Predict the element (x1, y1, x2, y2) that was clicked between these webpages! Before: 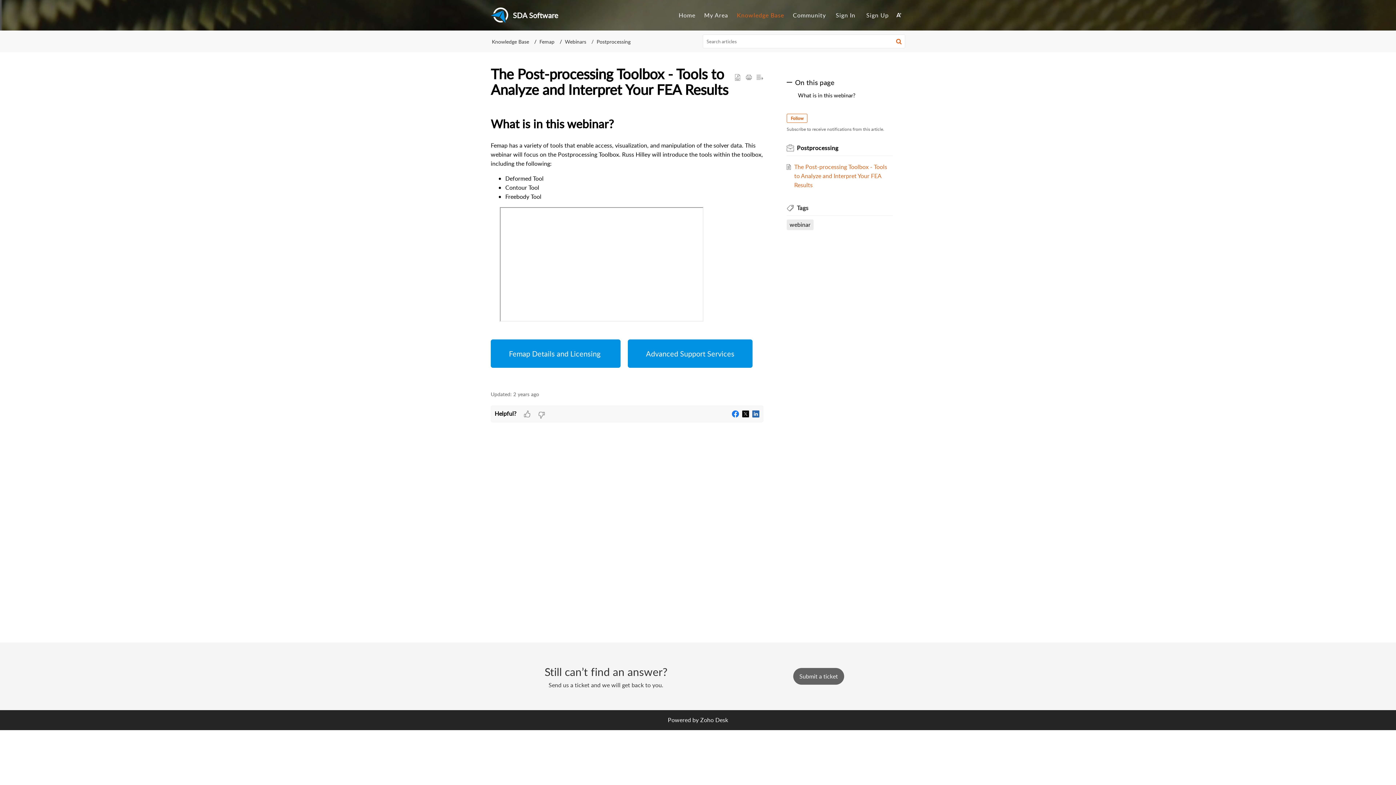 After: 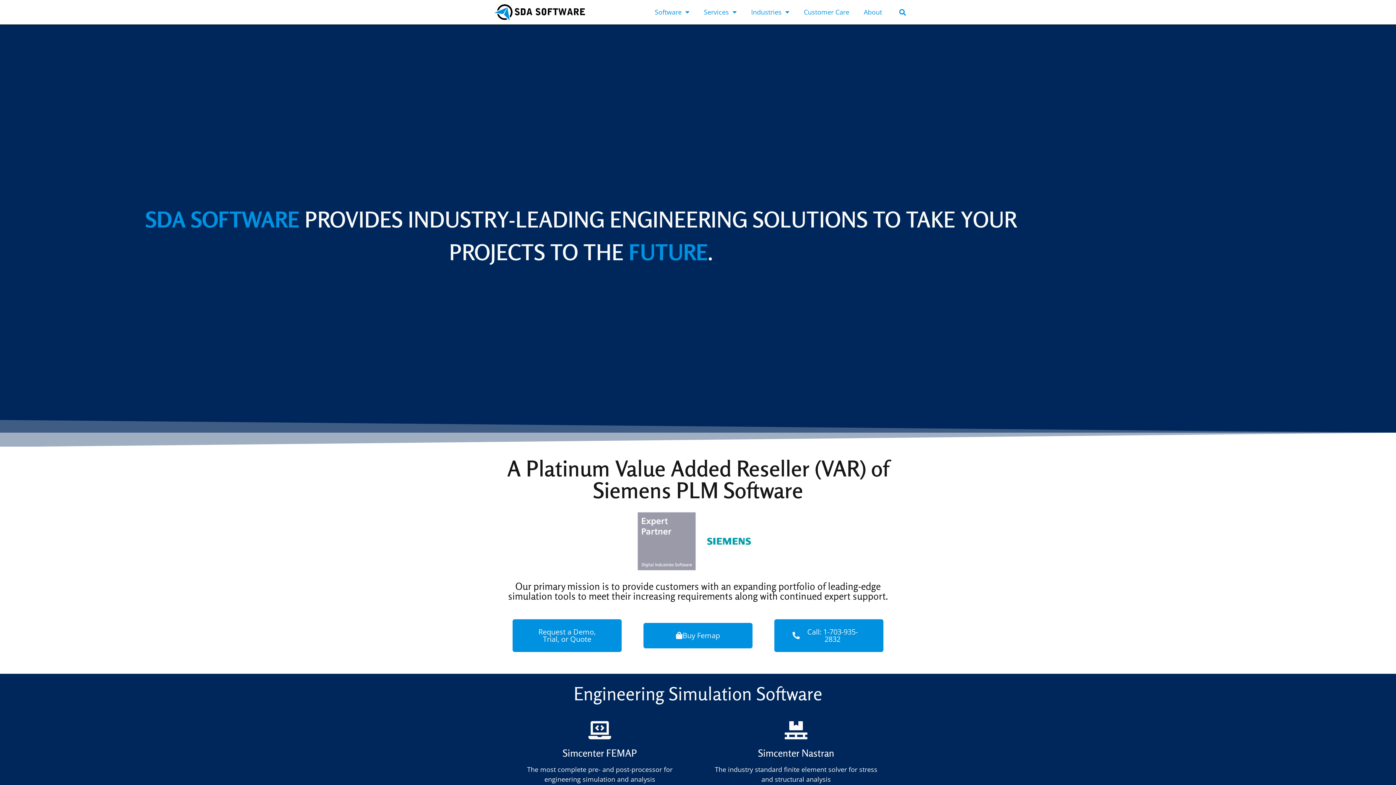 Action: bbox: (490, 6, 508, 24)